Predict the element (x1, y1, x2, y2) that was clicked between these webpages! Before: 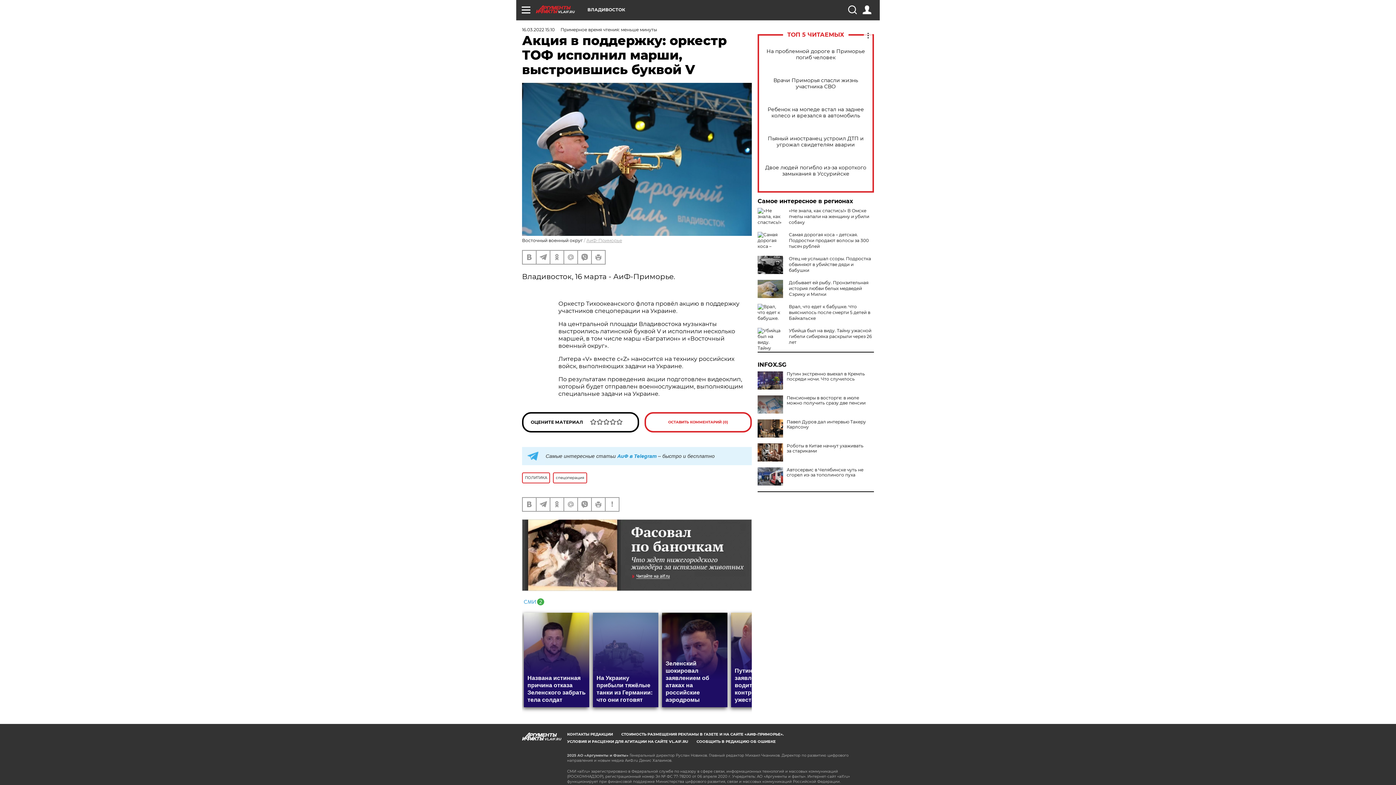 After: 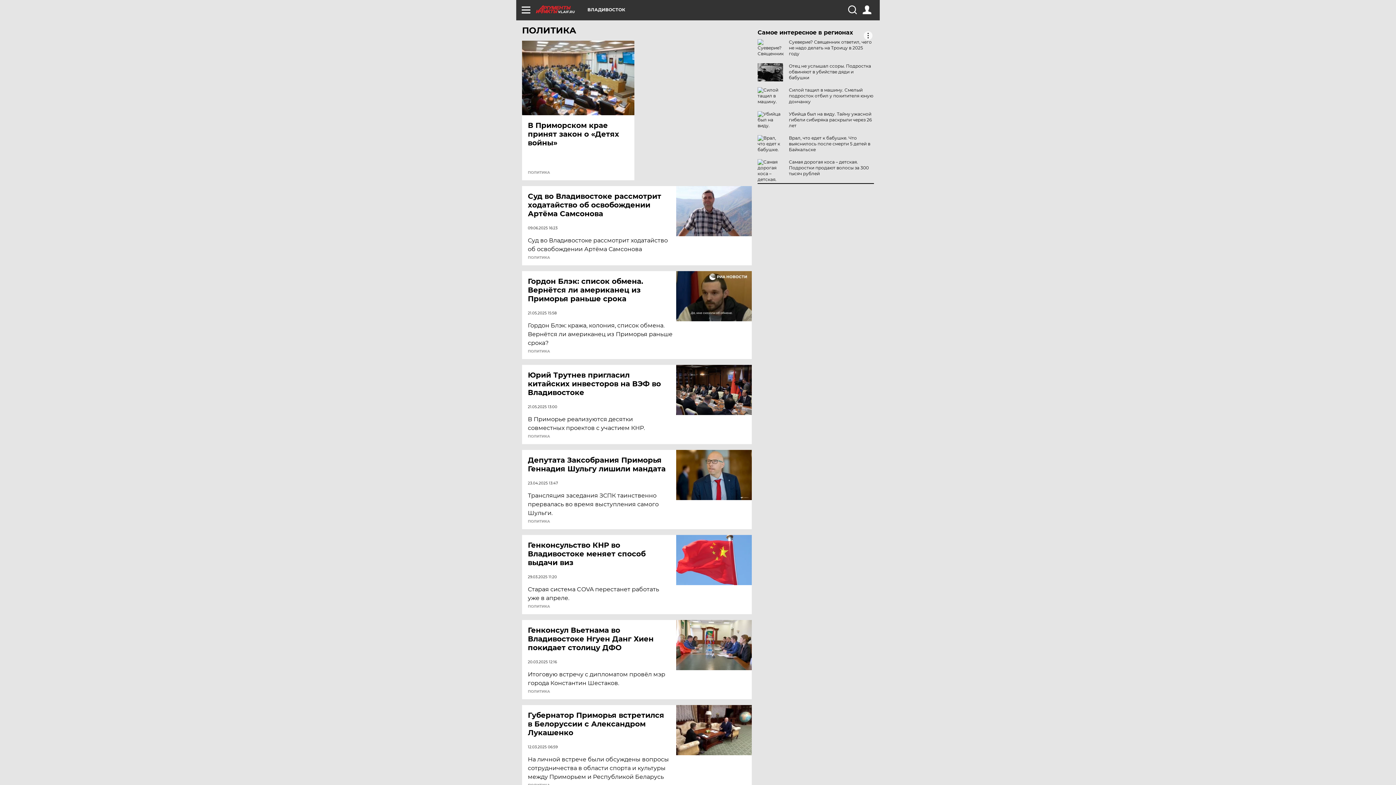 Action: bbox: (522, 472, 550, 483) label: ПОЛИТИКА